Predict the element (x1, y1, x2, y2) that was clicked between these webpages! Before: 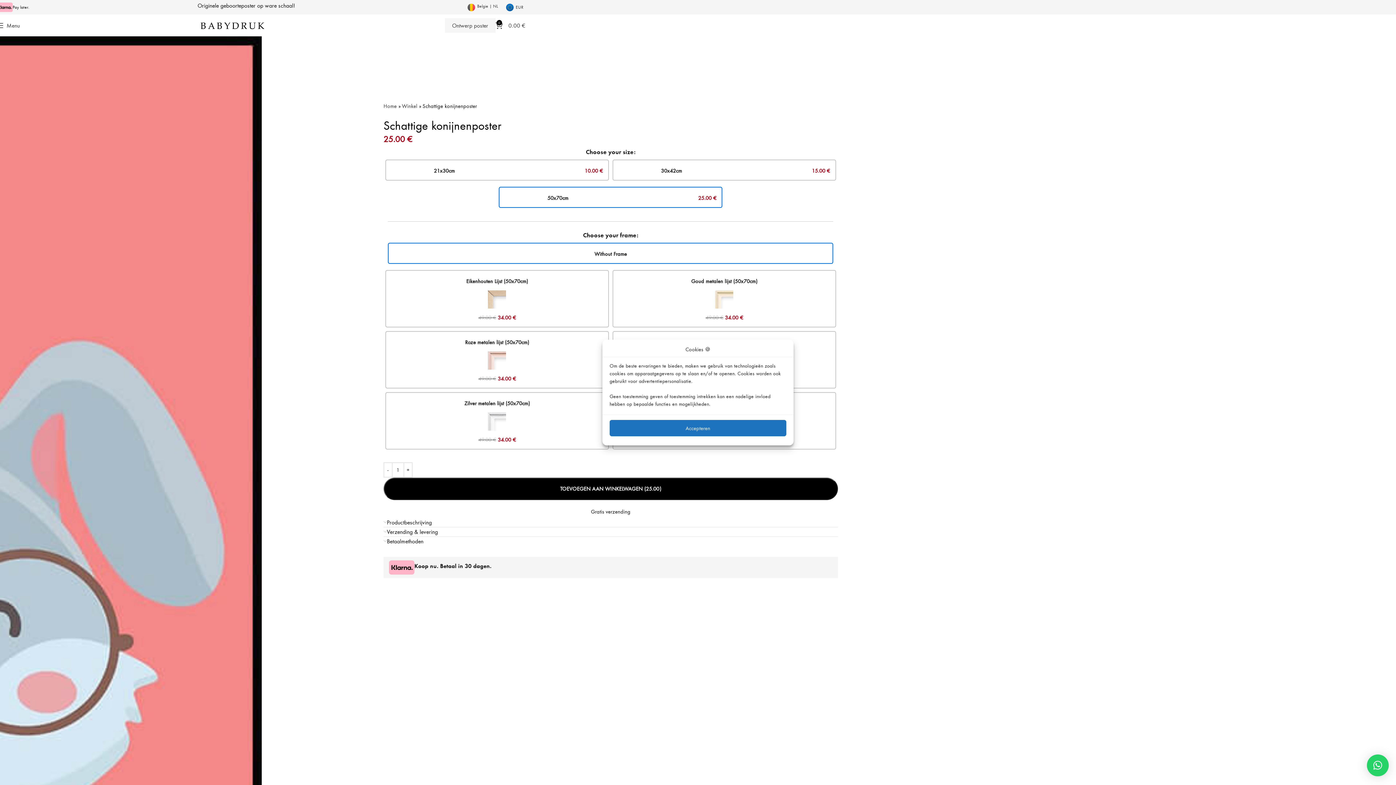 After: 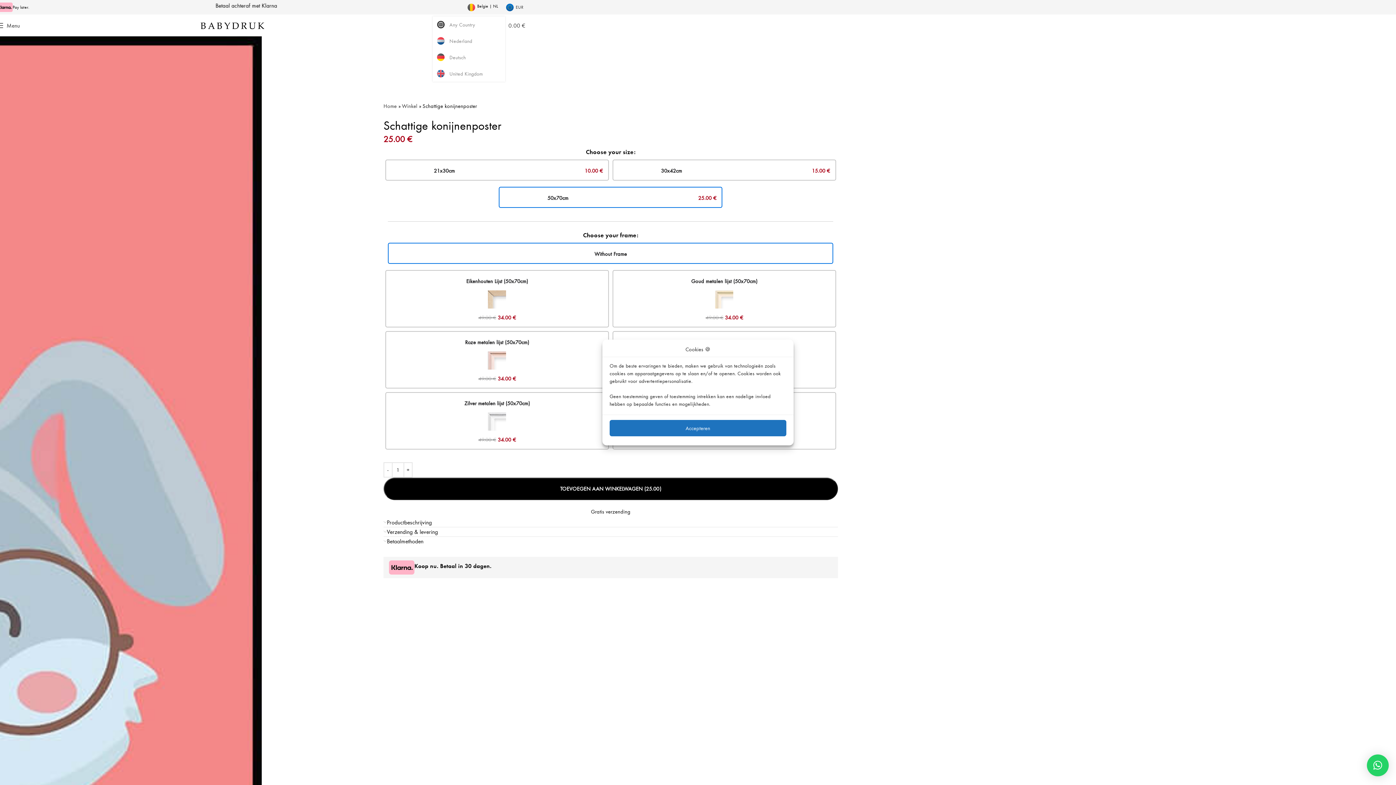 Action: label: Belgie | NL bbox: (463, 0, 501, 14)